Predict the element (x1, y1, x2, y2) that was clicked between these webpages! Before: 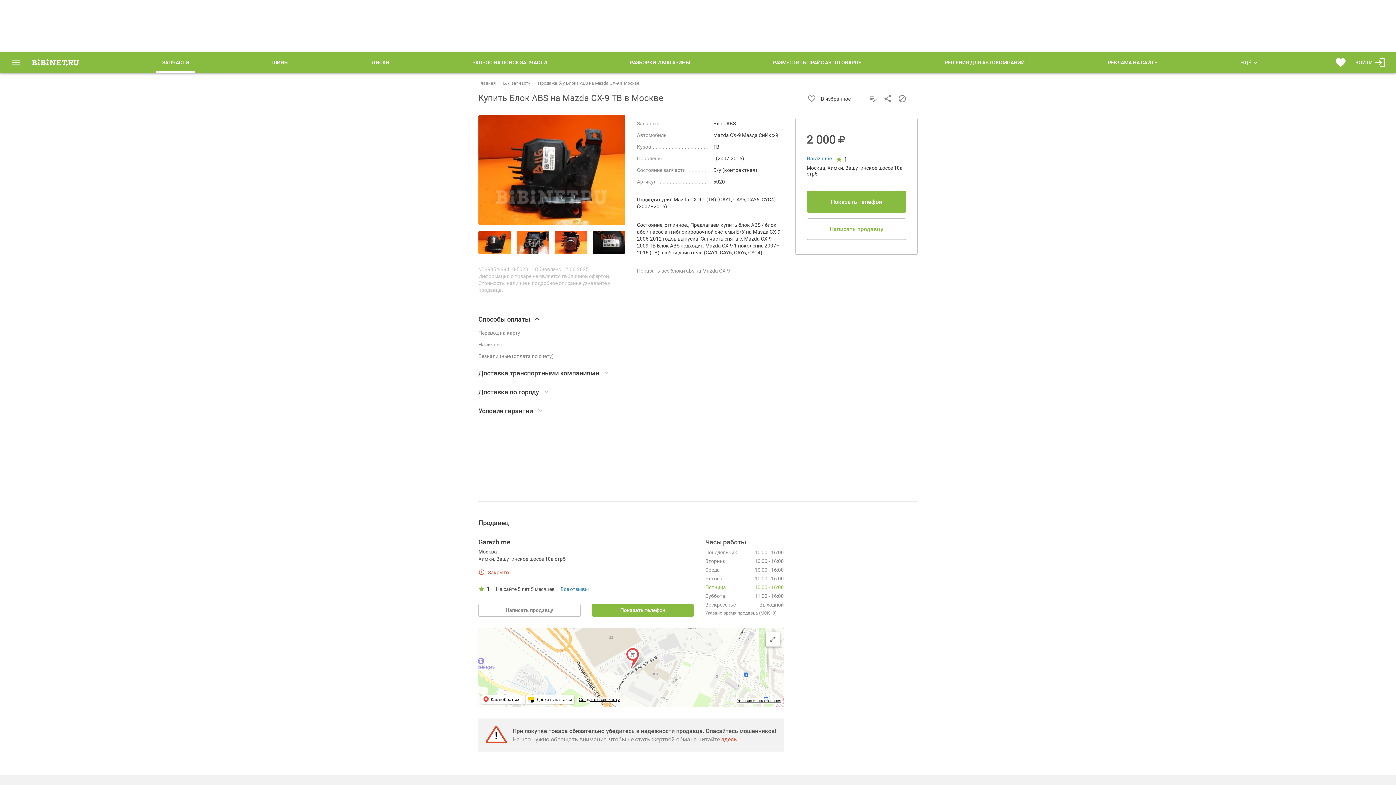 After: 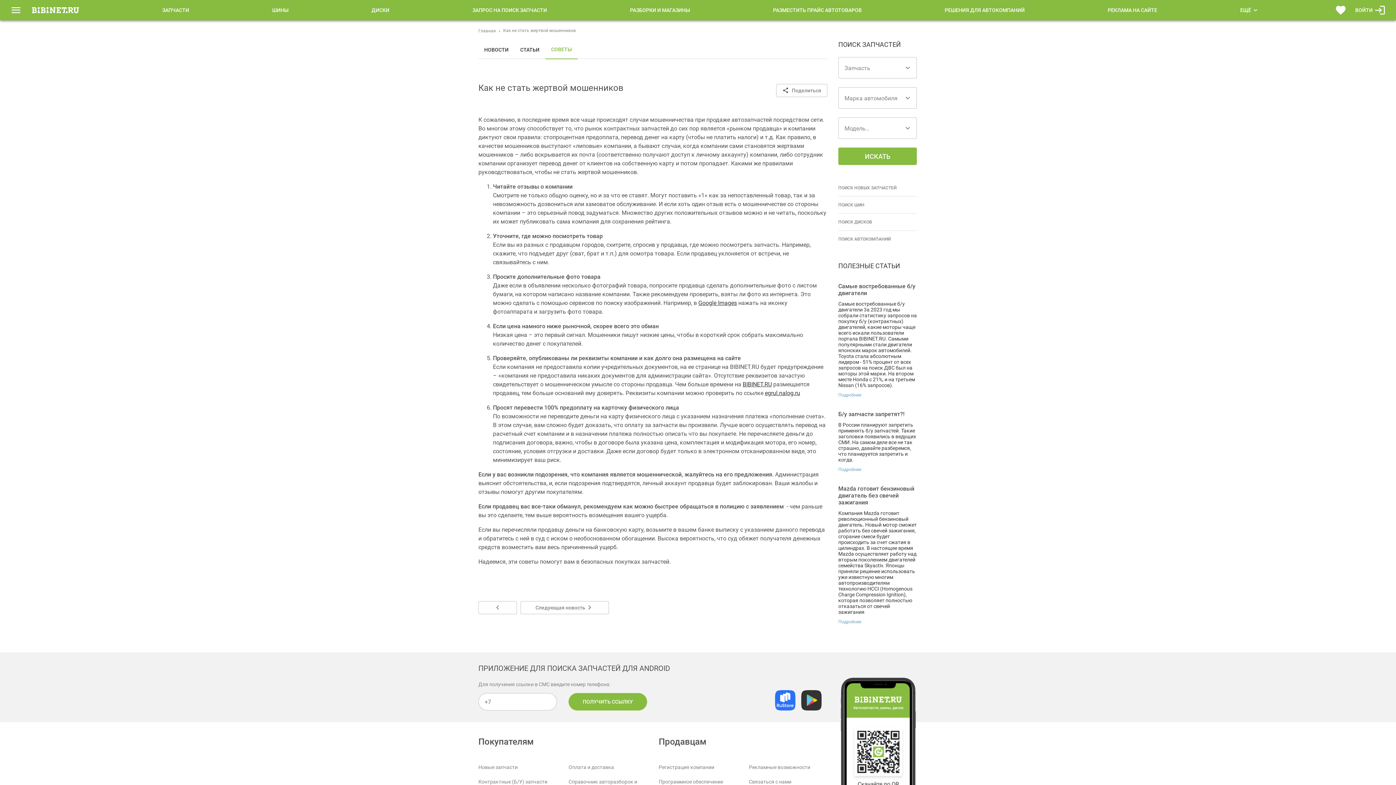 Action: bbox: (721, 736, 737, 743) label: здесь